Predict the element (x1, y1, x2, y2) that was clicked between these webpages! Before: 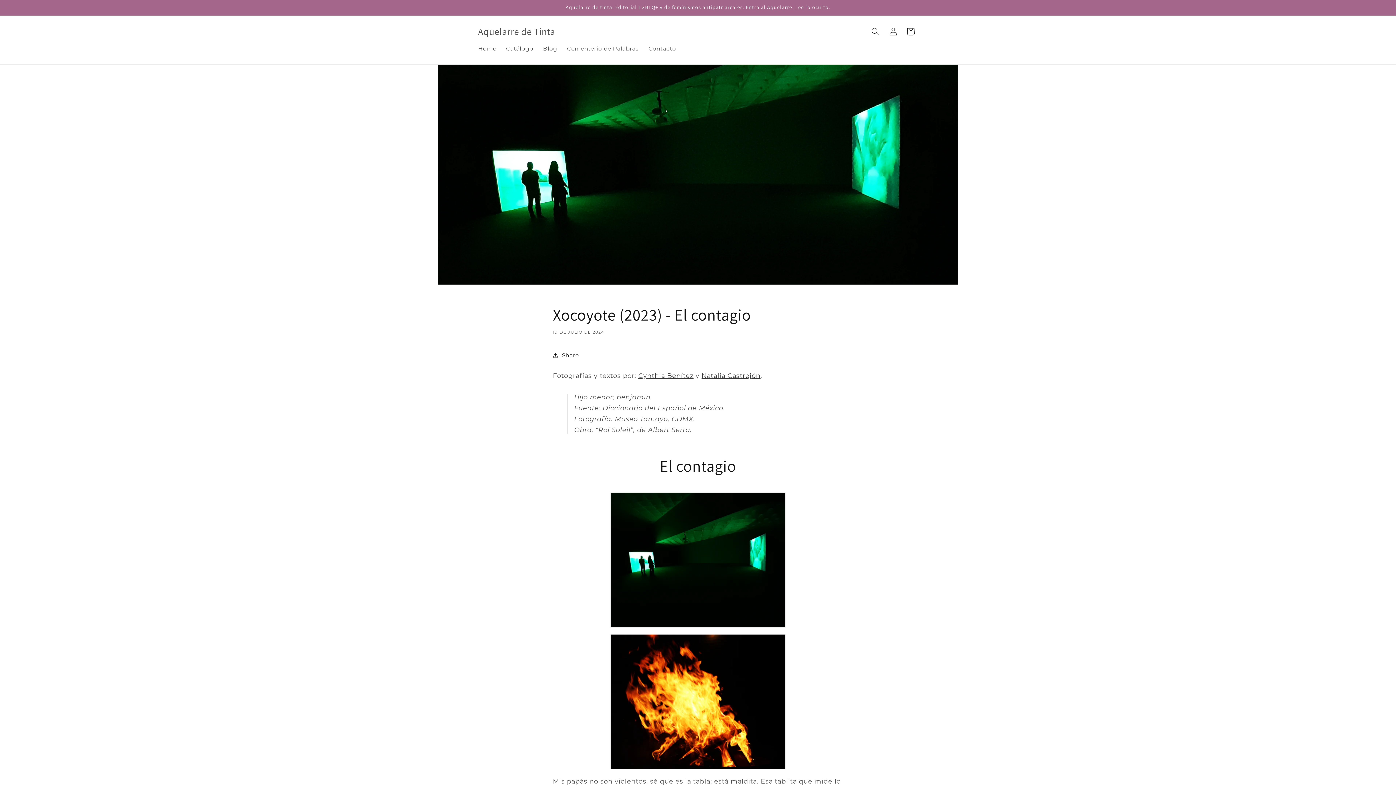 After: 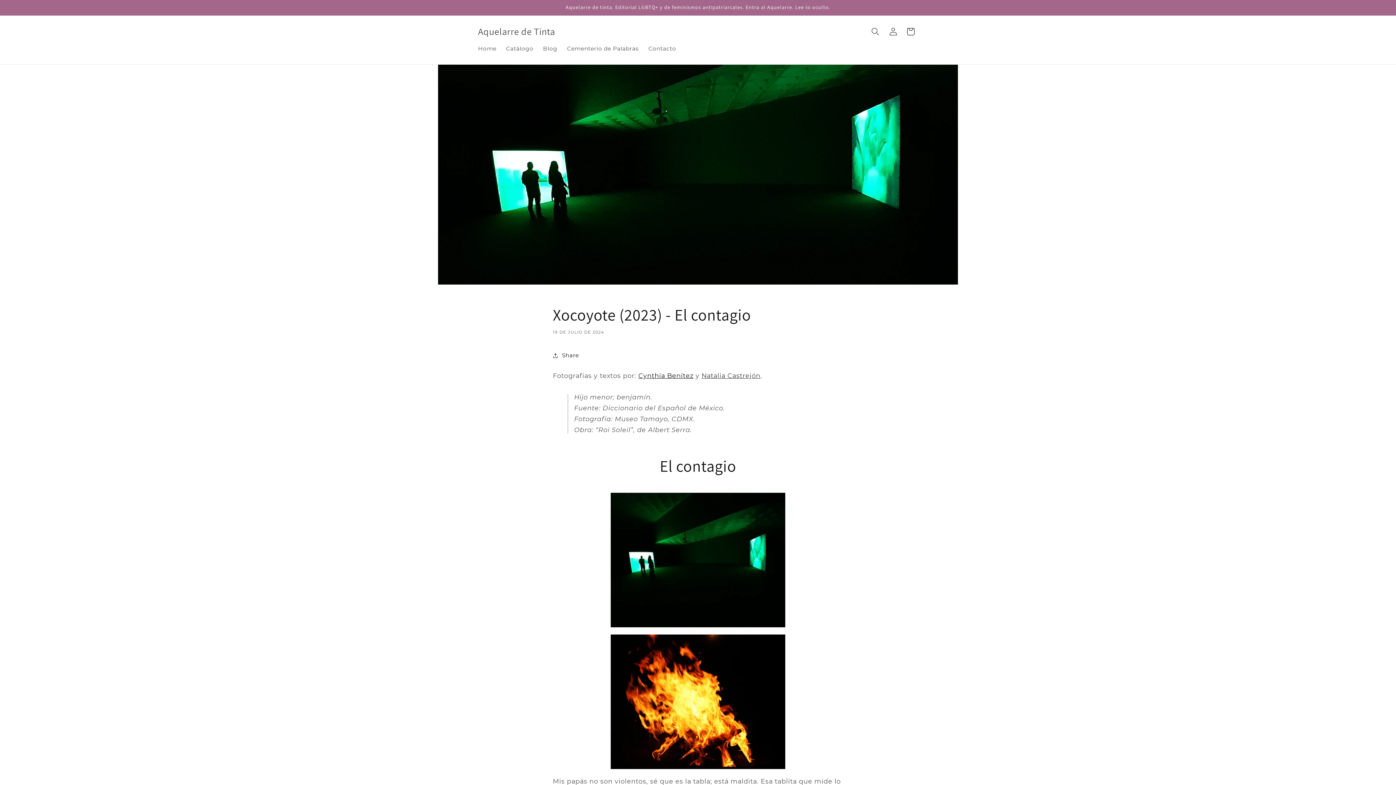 Action: label: Cynthia Benítez bbox: (638, 371, 693, 379)